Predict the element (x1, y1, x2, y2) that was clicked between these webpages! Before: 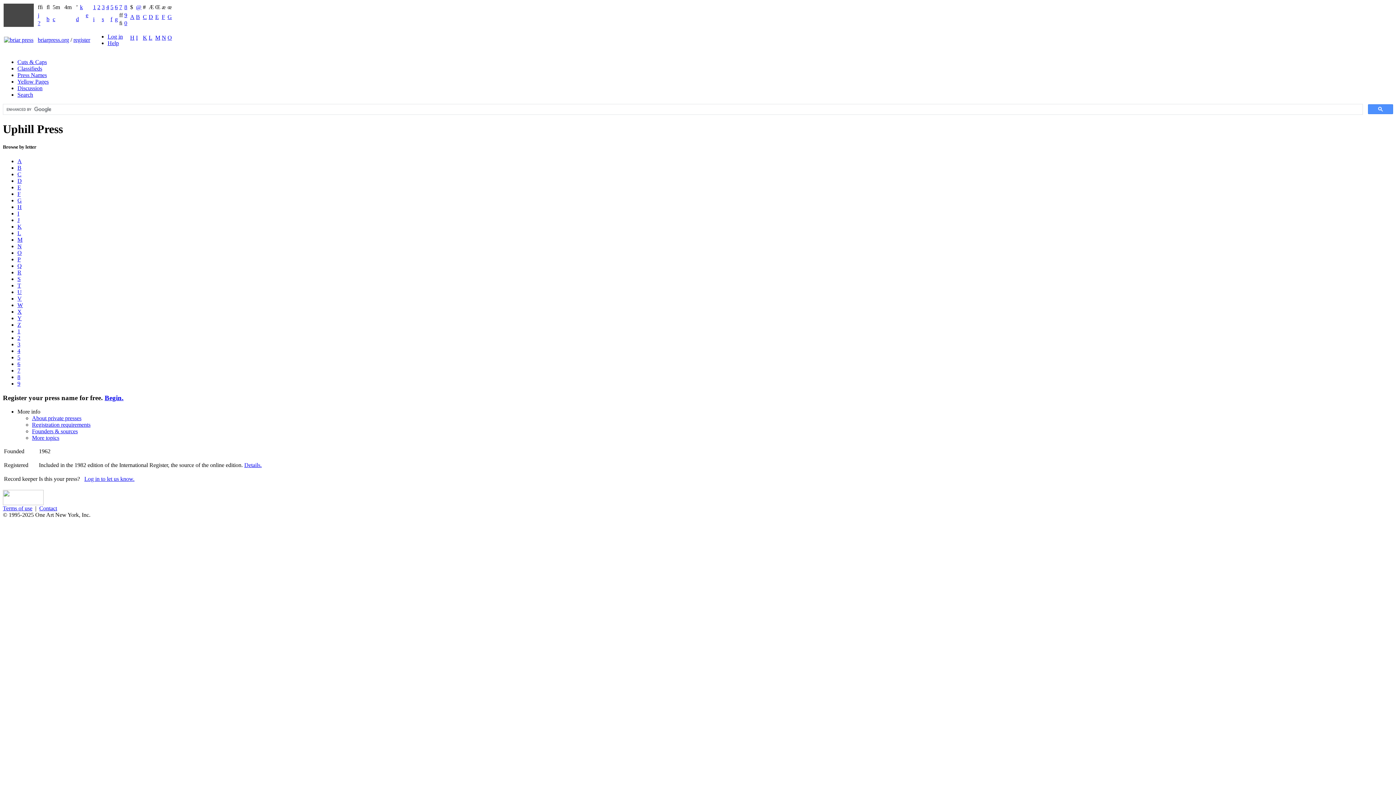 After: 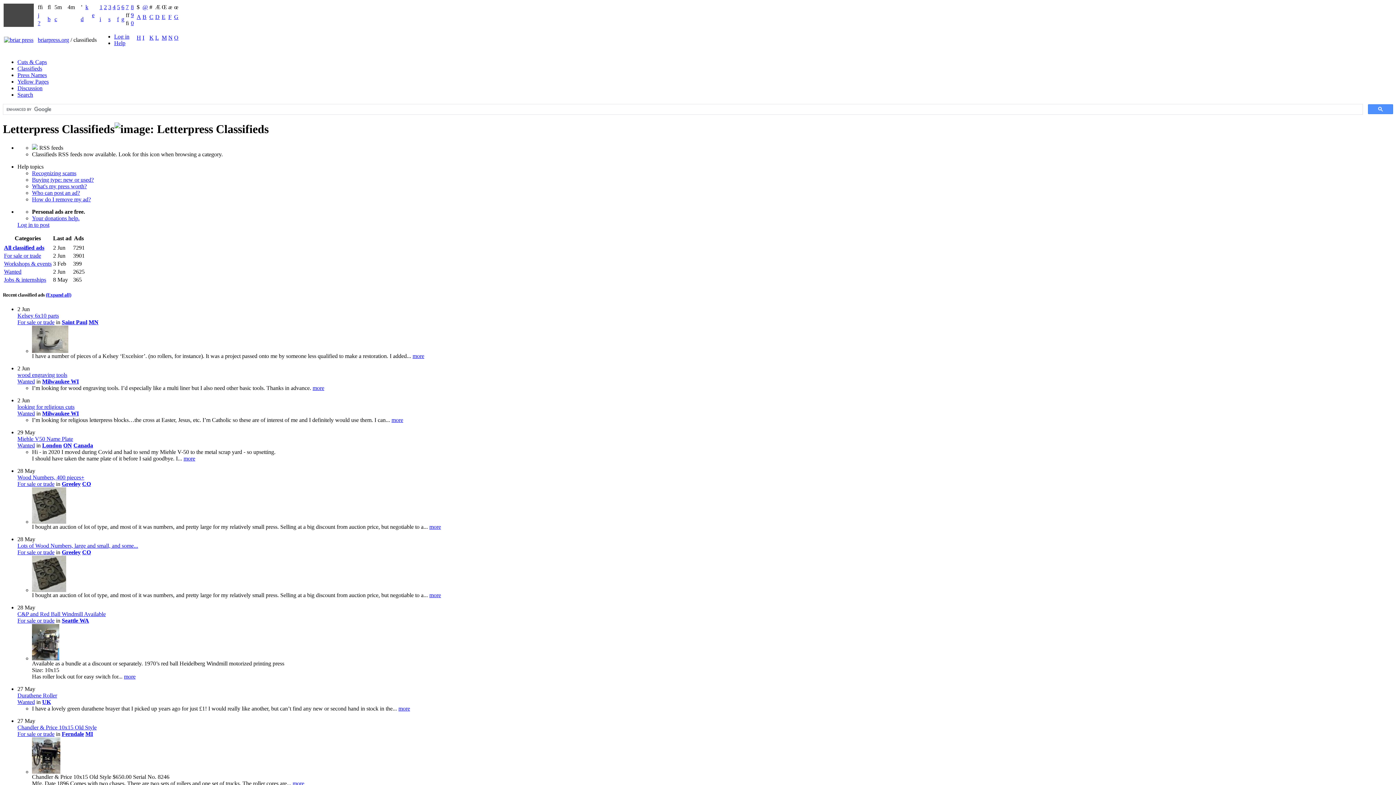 Action: bbox: (17, 65, 42, 71) label: Classifieds